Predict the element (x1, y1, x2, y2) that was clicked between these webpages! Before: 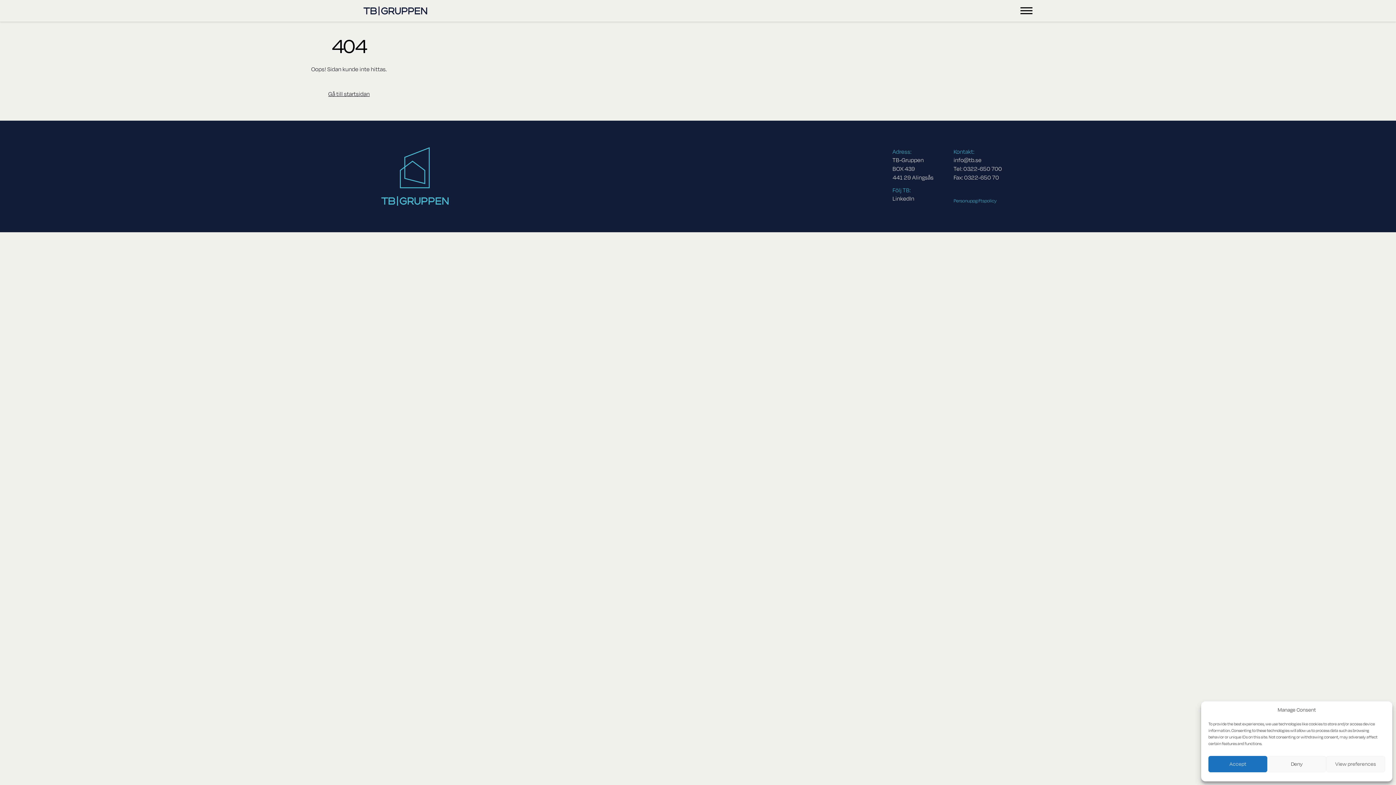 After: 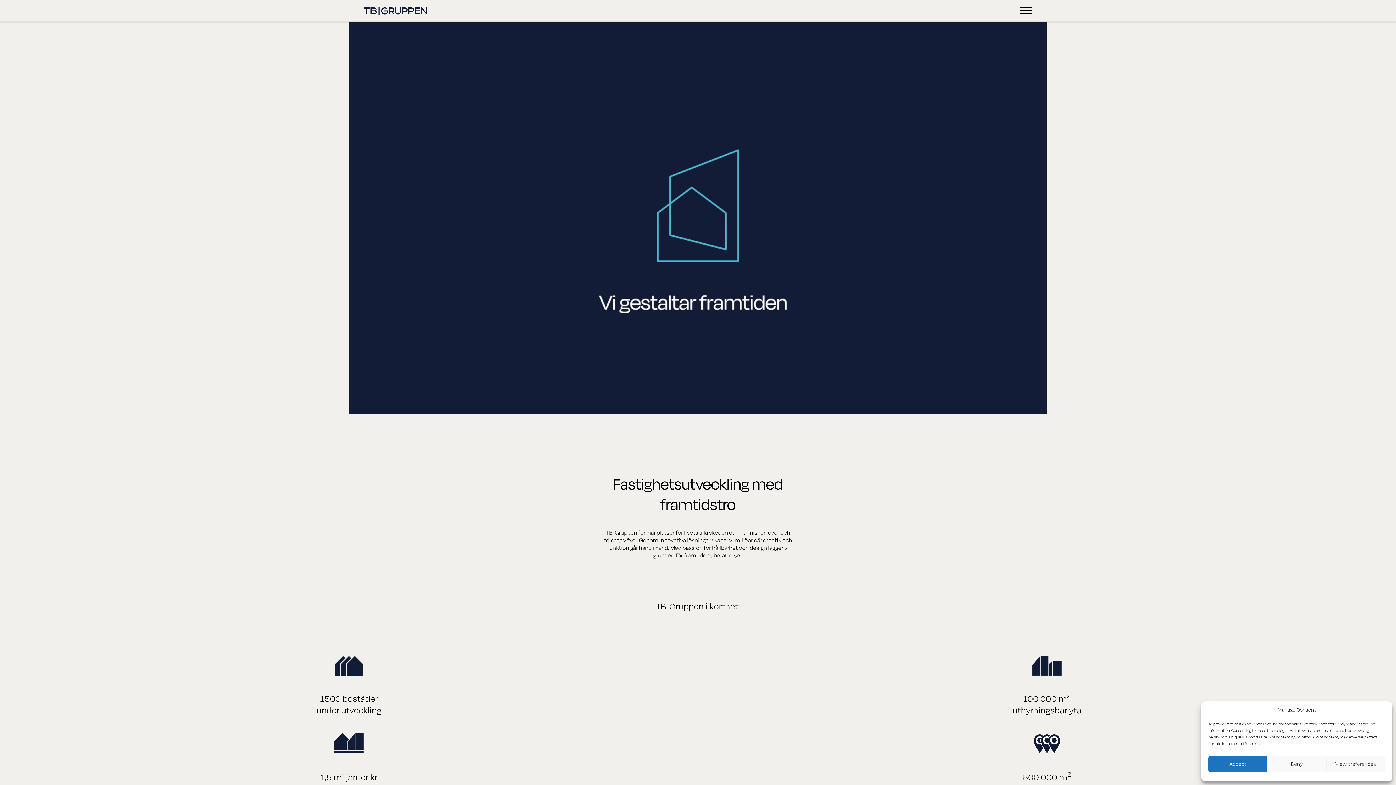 Action: label: Gå till startsidan bbox: (328, 90, 369, 98)